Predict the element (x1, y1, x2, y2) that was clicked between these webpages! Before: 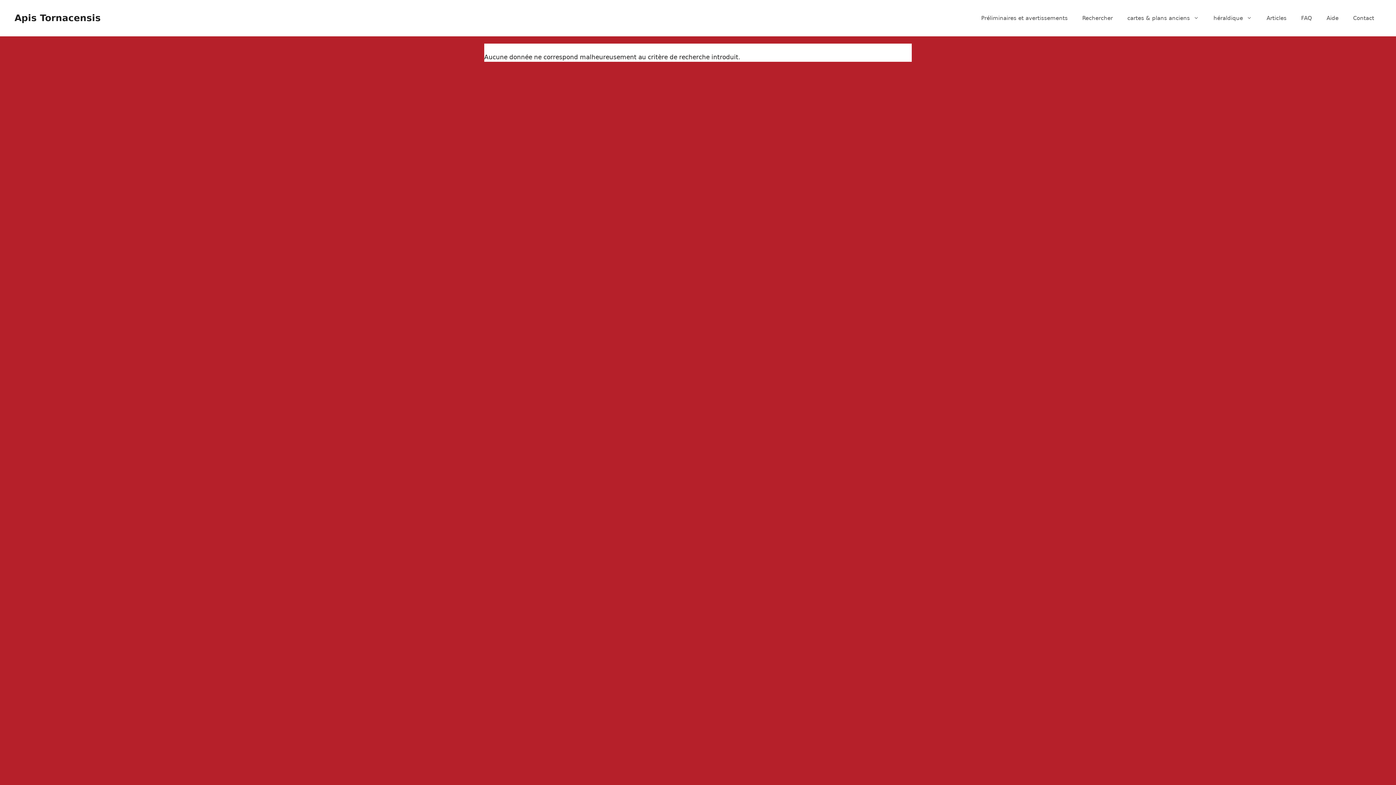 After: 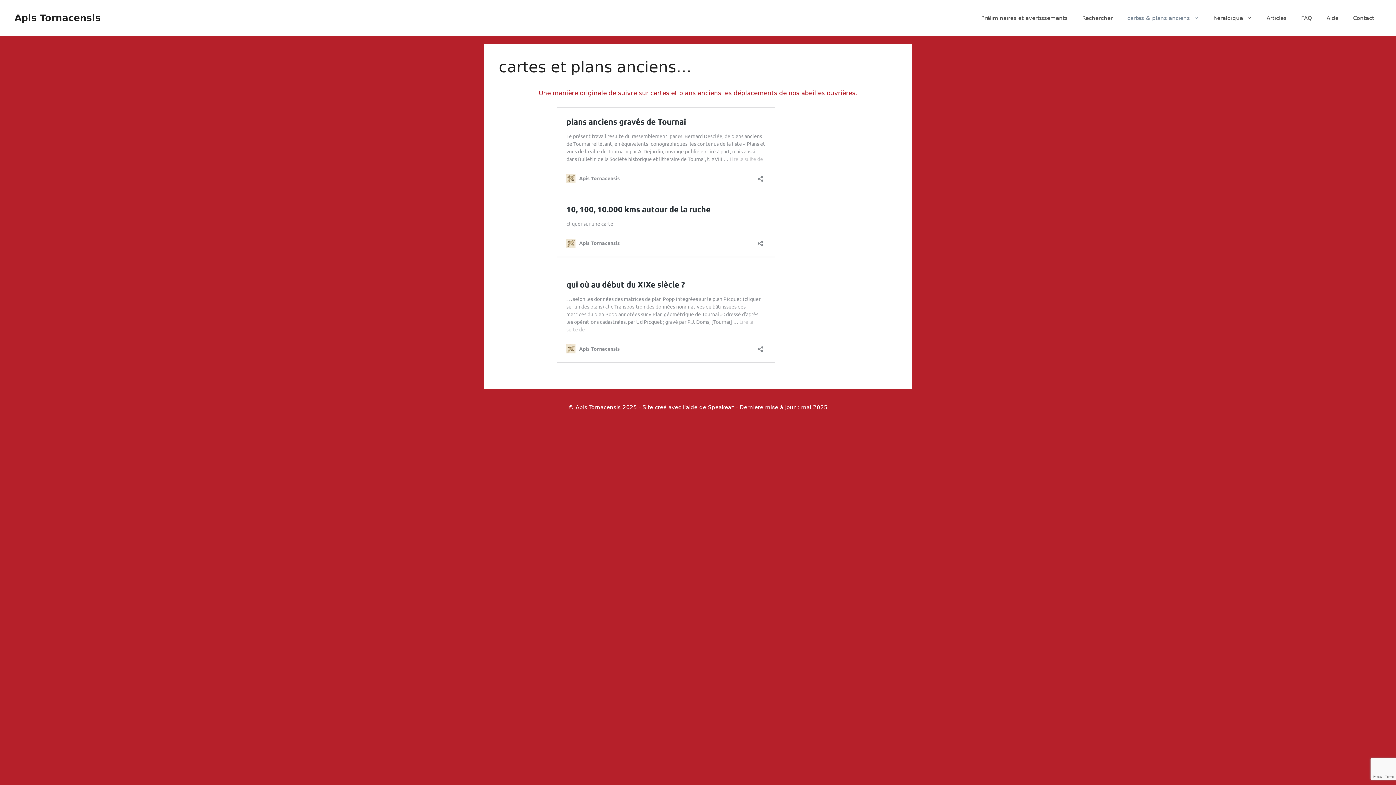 Action: label: cartes & plans anciens bbox: (1120, 7, 1206, 29)